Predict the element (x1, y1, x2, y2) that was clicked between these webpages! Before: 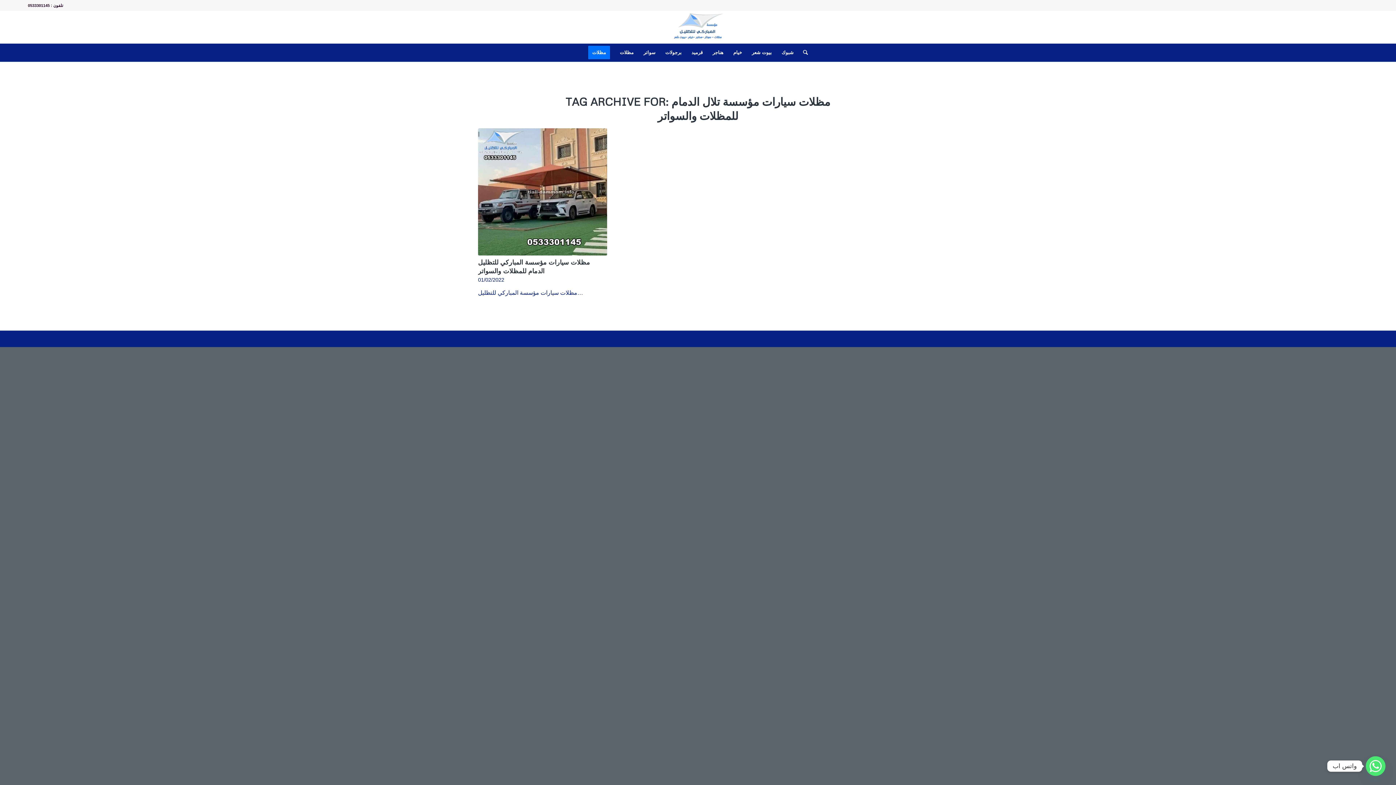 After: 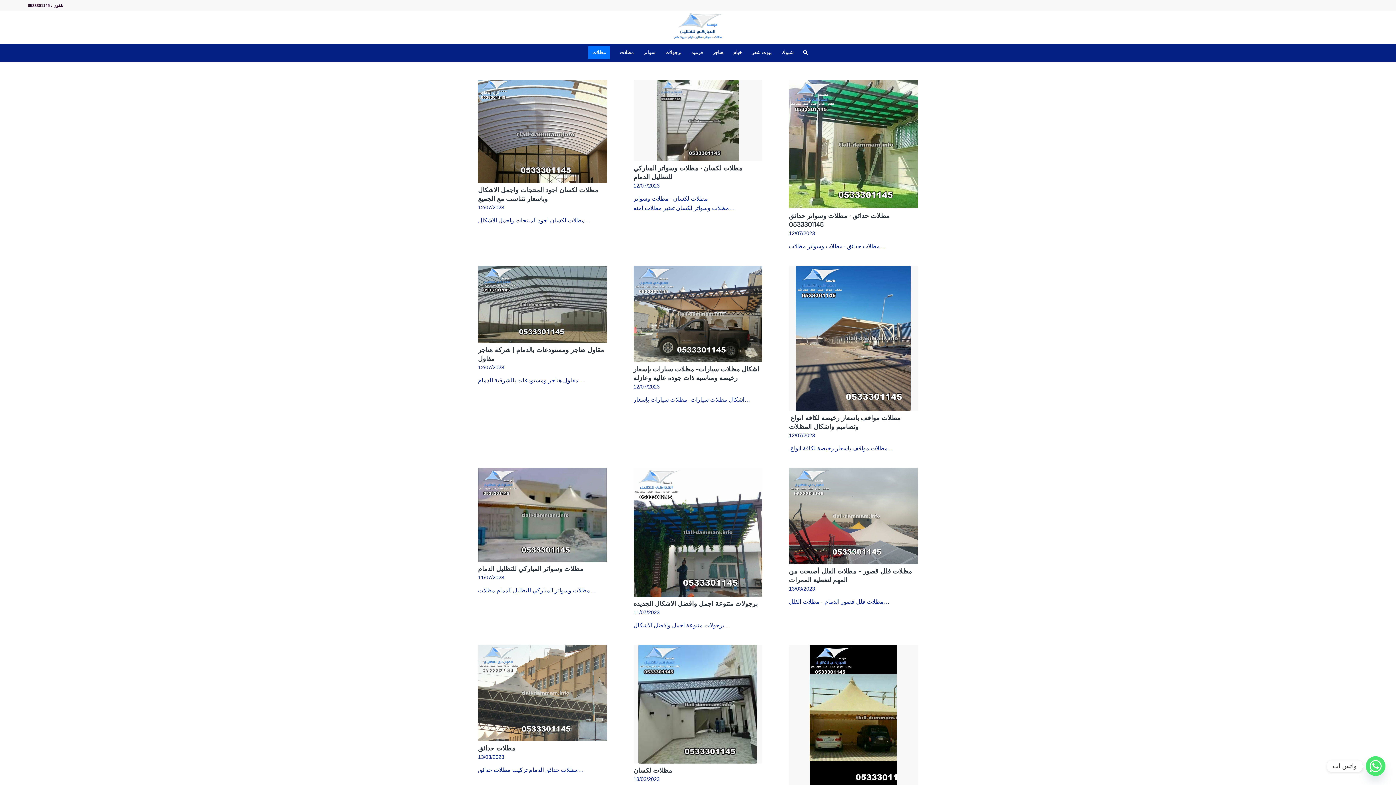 Action: bbox: (588, 43, 614, 61) label: مظلات